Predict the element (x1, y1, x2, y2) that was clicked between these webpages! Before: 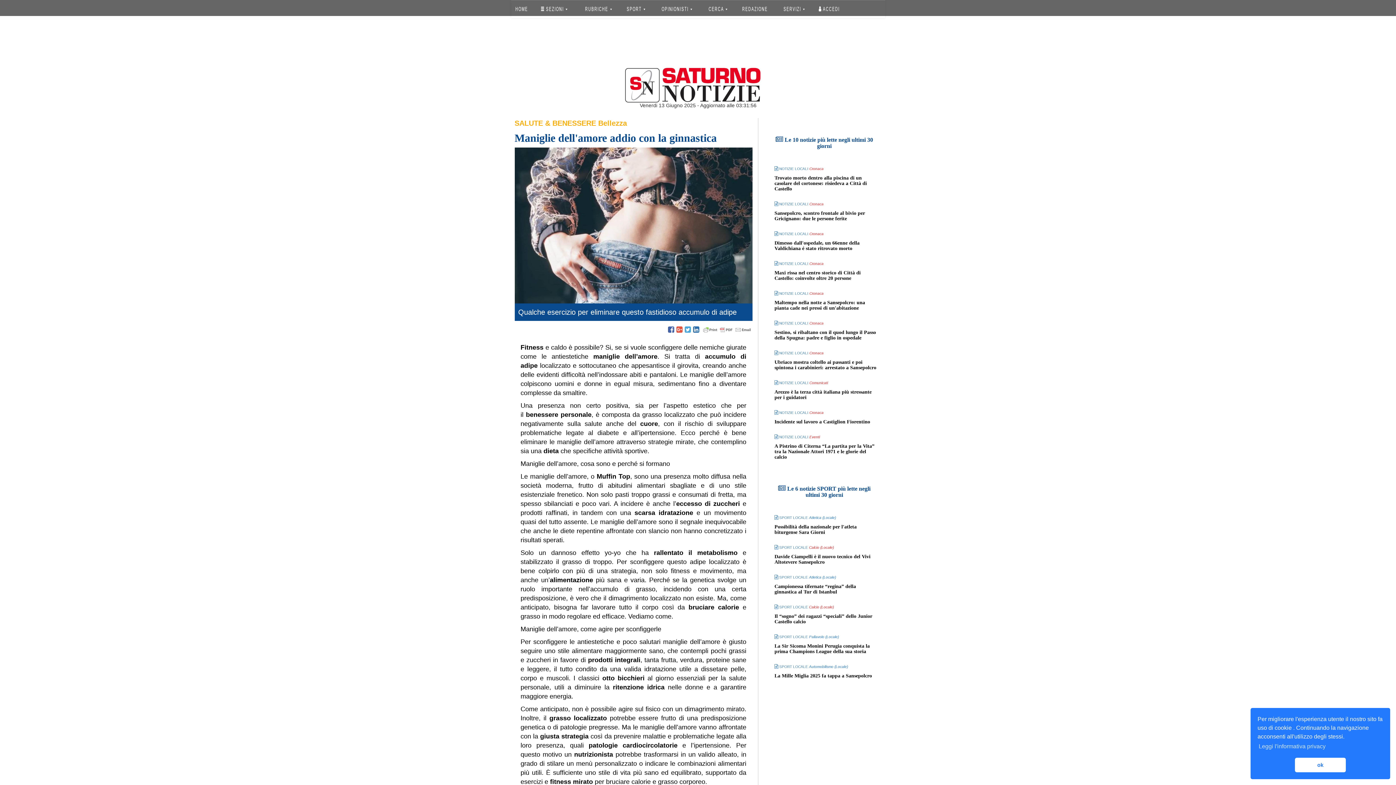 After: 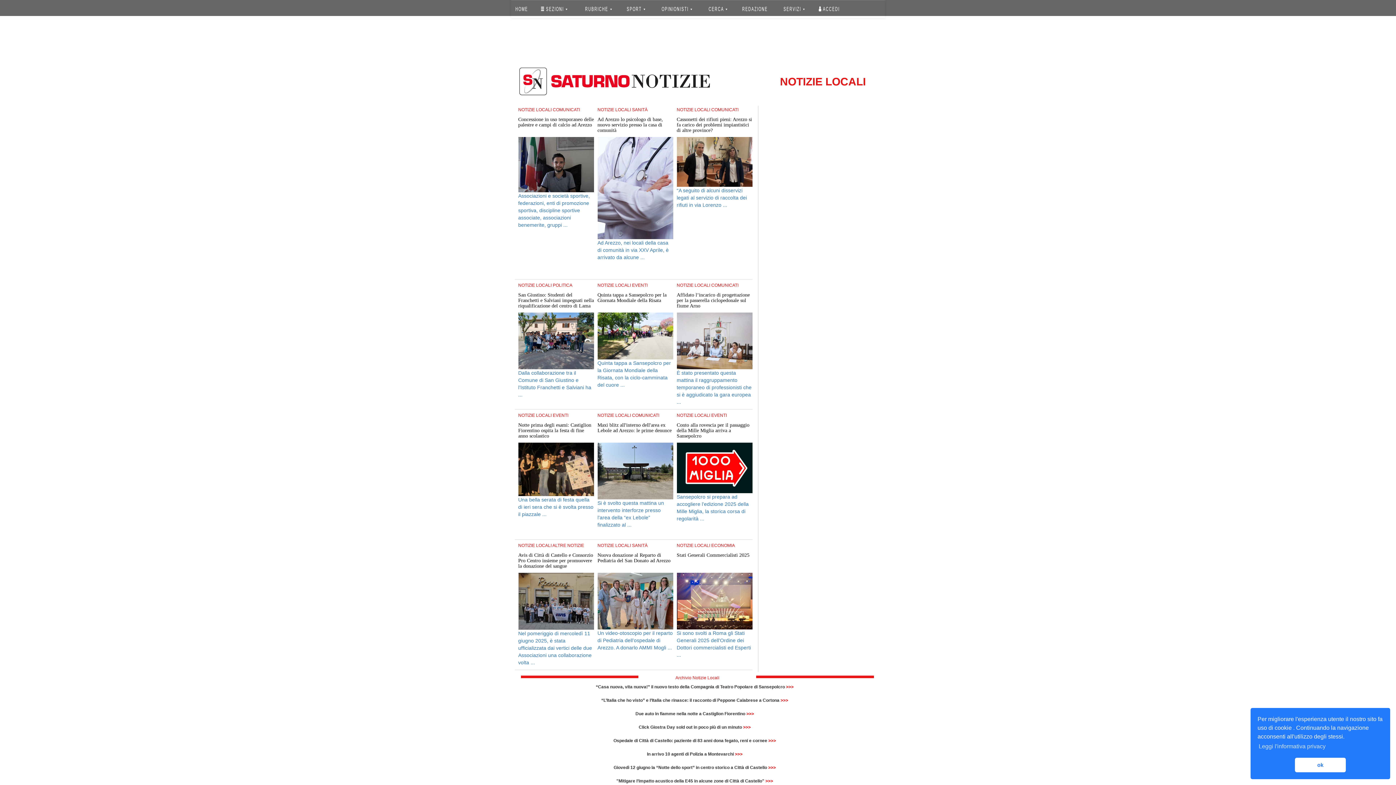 Action: label:  NOTIZIE LOCALI  bbox: (774, 232, 809, 236)